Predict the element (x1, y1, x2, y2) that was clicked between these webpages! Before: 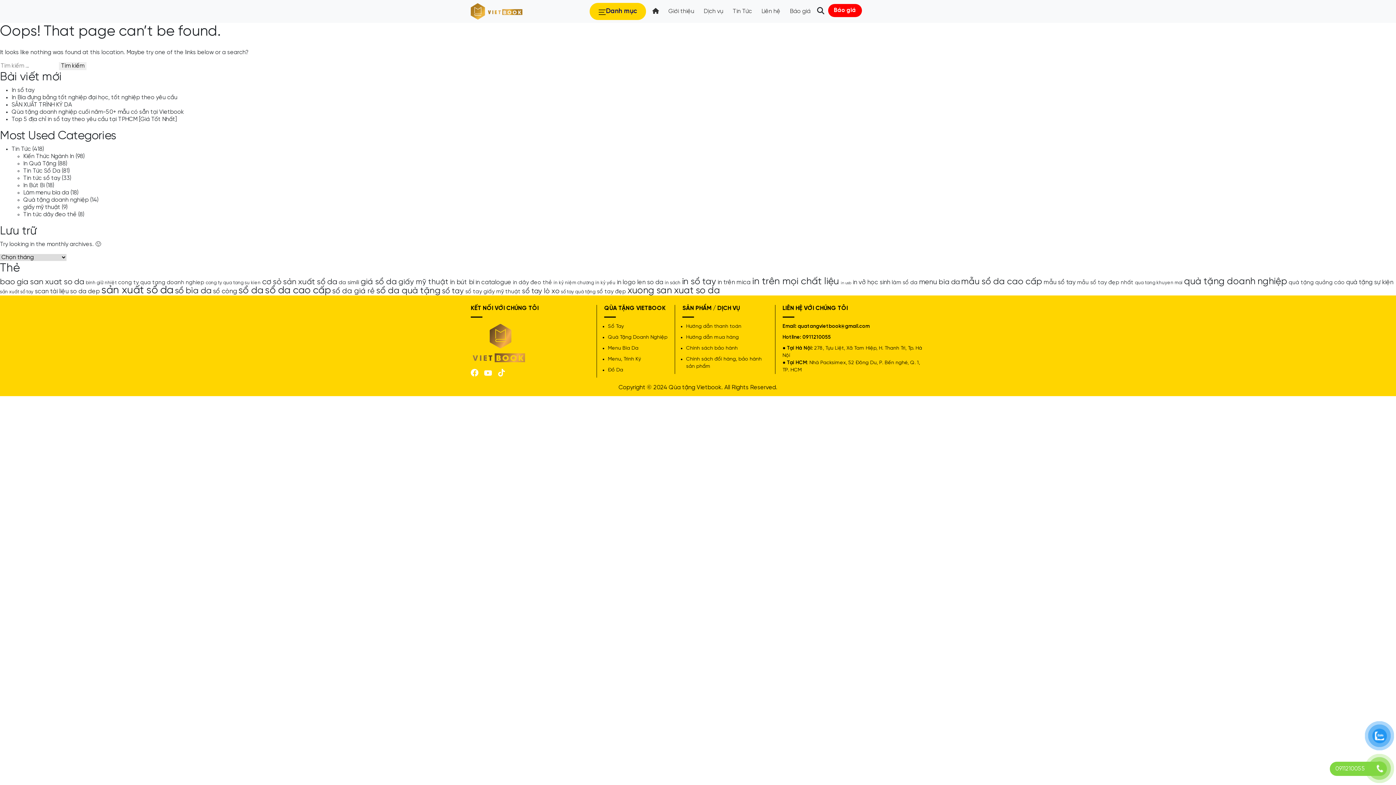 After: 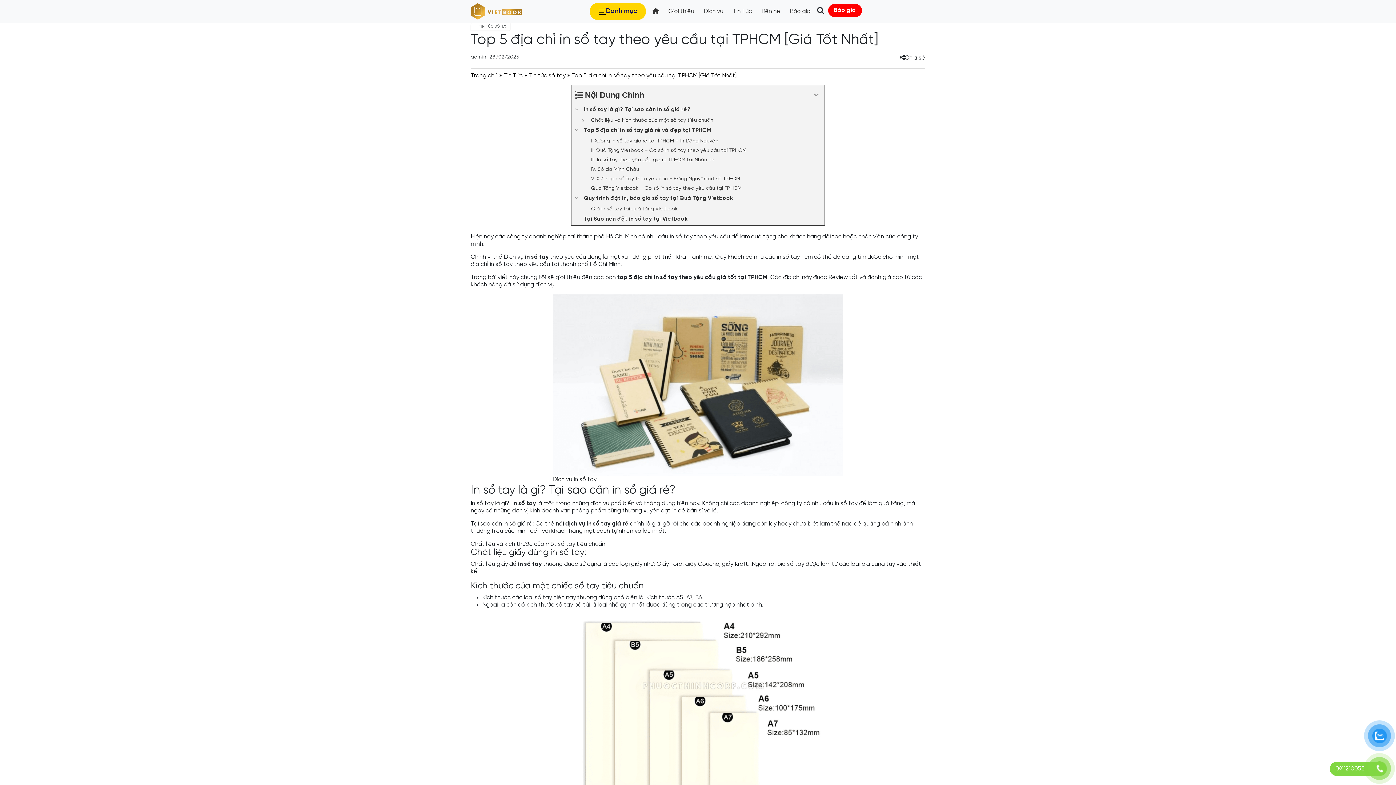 Action: bbox: (11, 116, 177, 122) label: Top 5 địa chỉ in sổ tay theo yêu cầu tại TPHCM [Giá Tốt Nhất]